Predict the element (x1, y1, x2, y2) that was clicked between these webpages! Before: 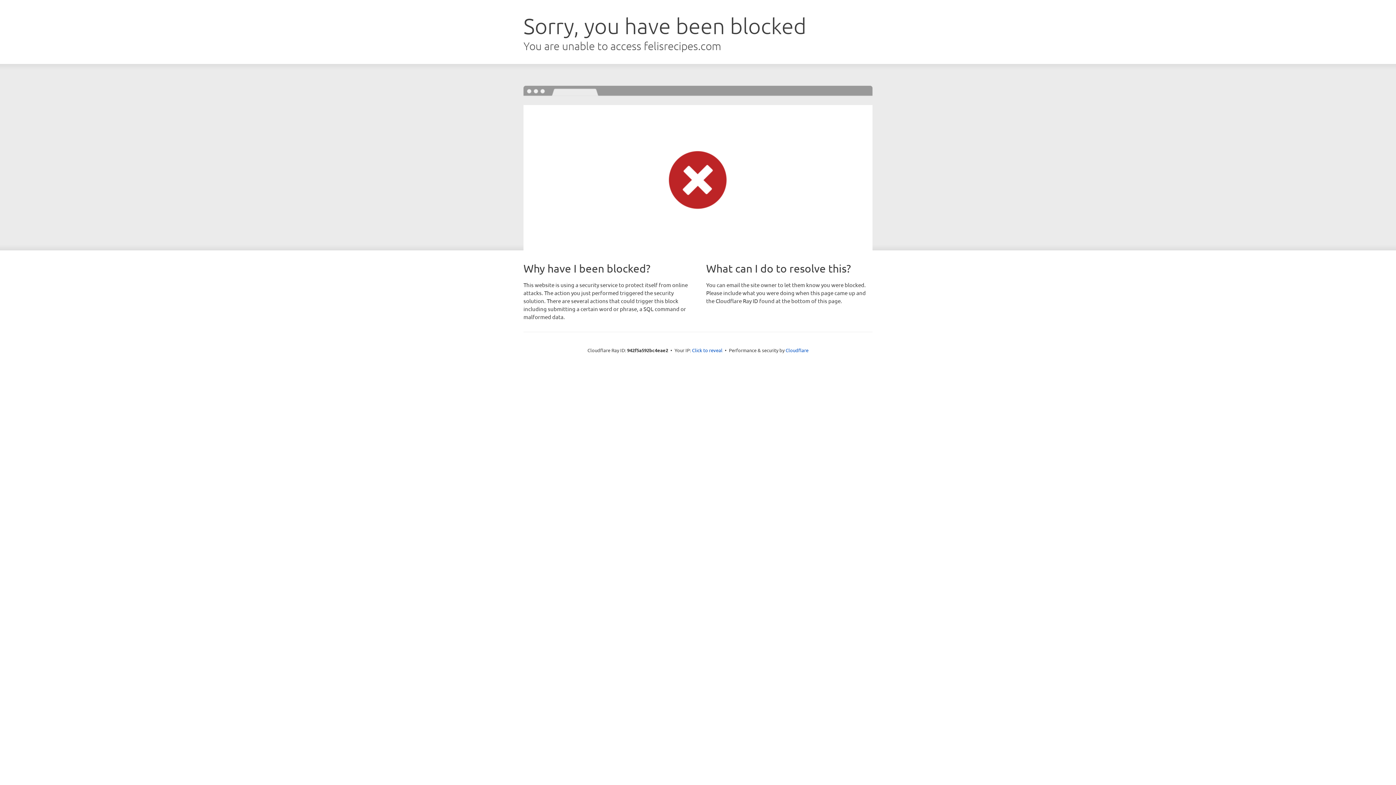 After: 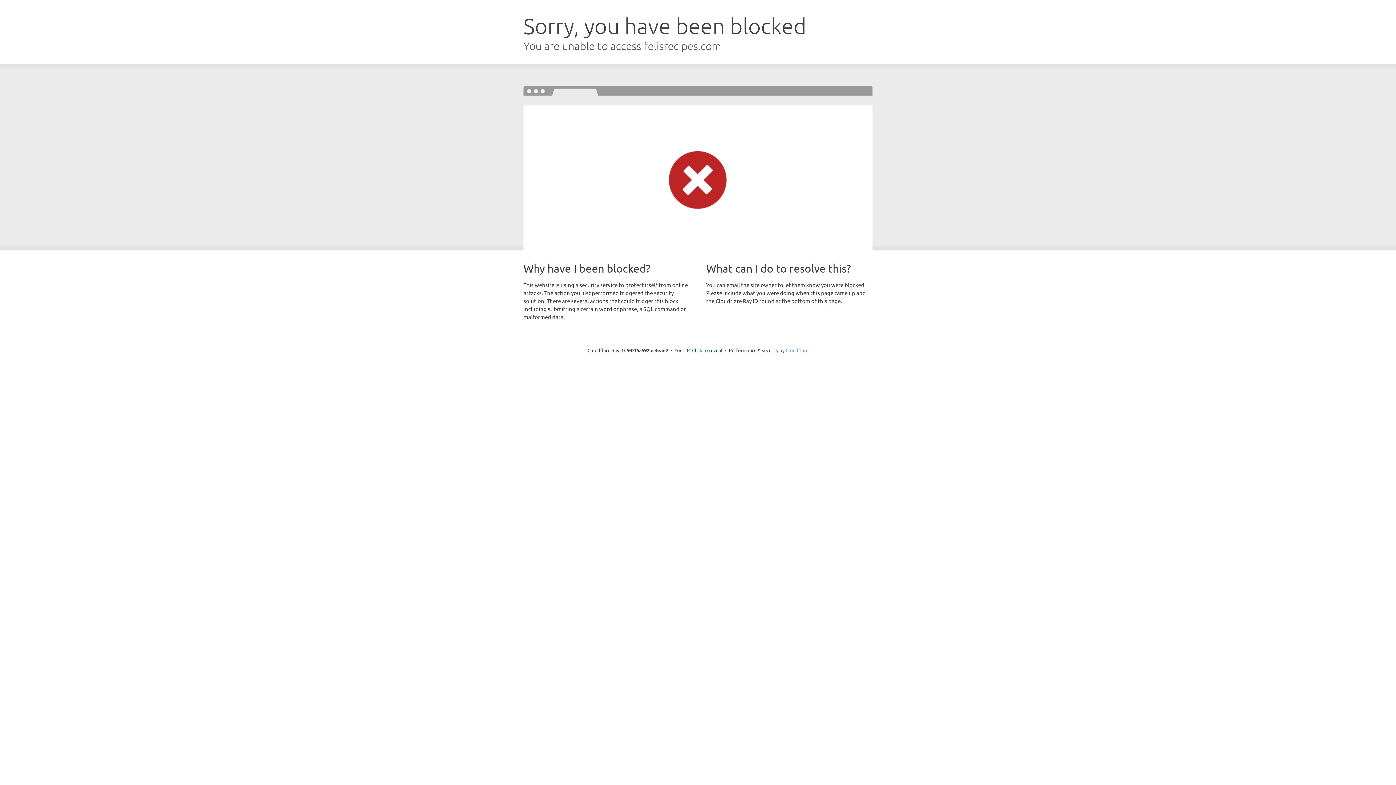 Action: label: Cloudflare bbox: (785, 347, 808, 353)